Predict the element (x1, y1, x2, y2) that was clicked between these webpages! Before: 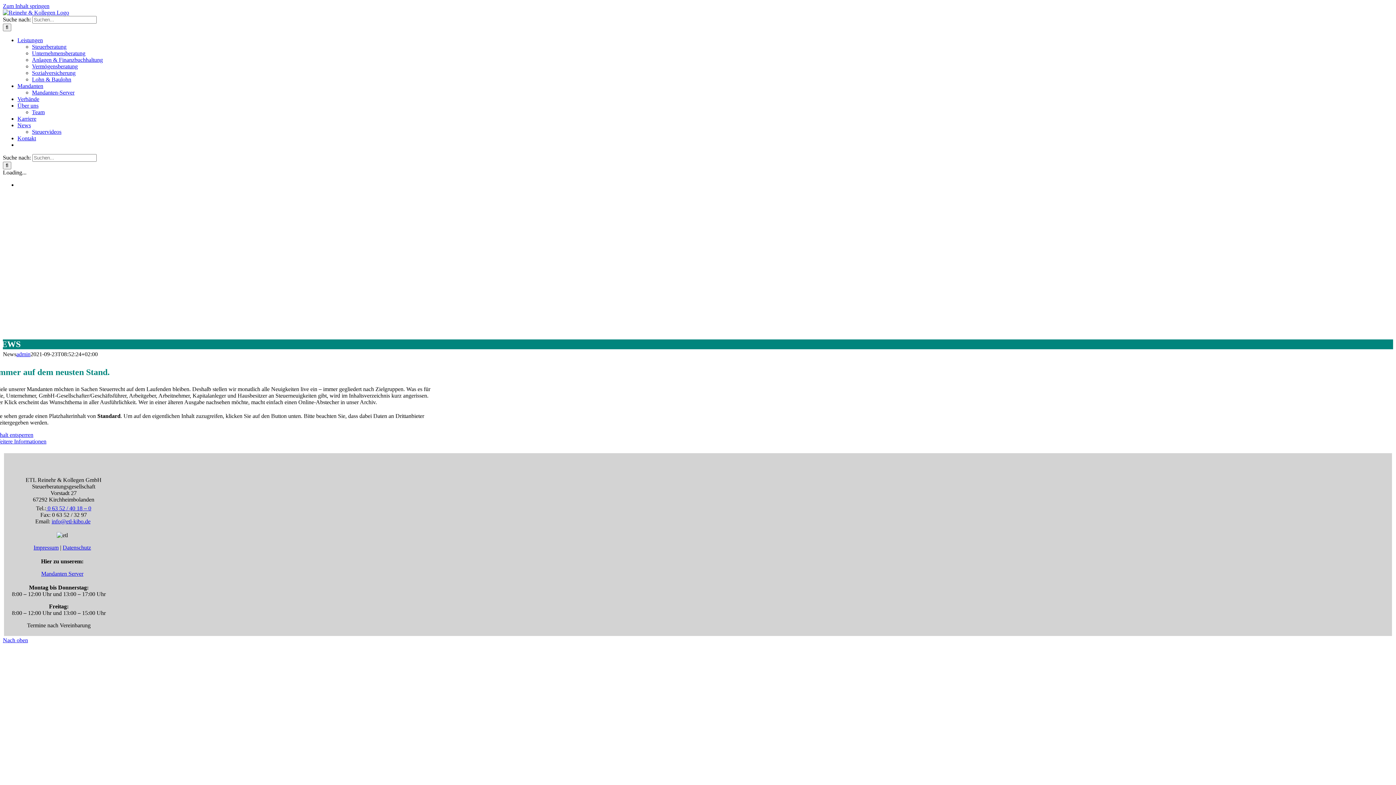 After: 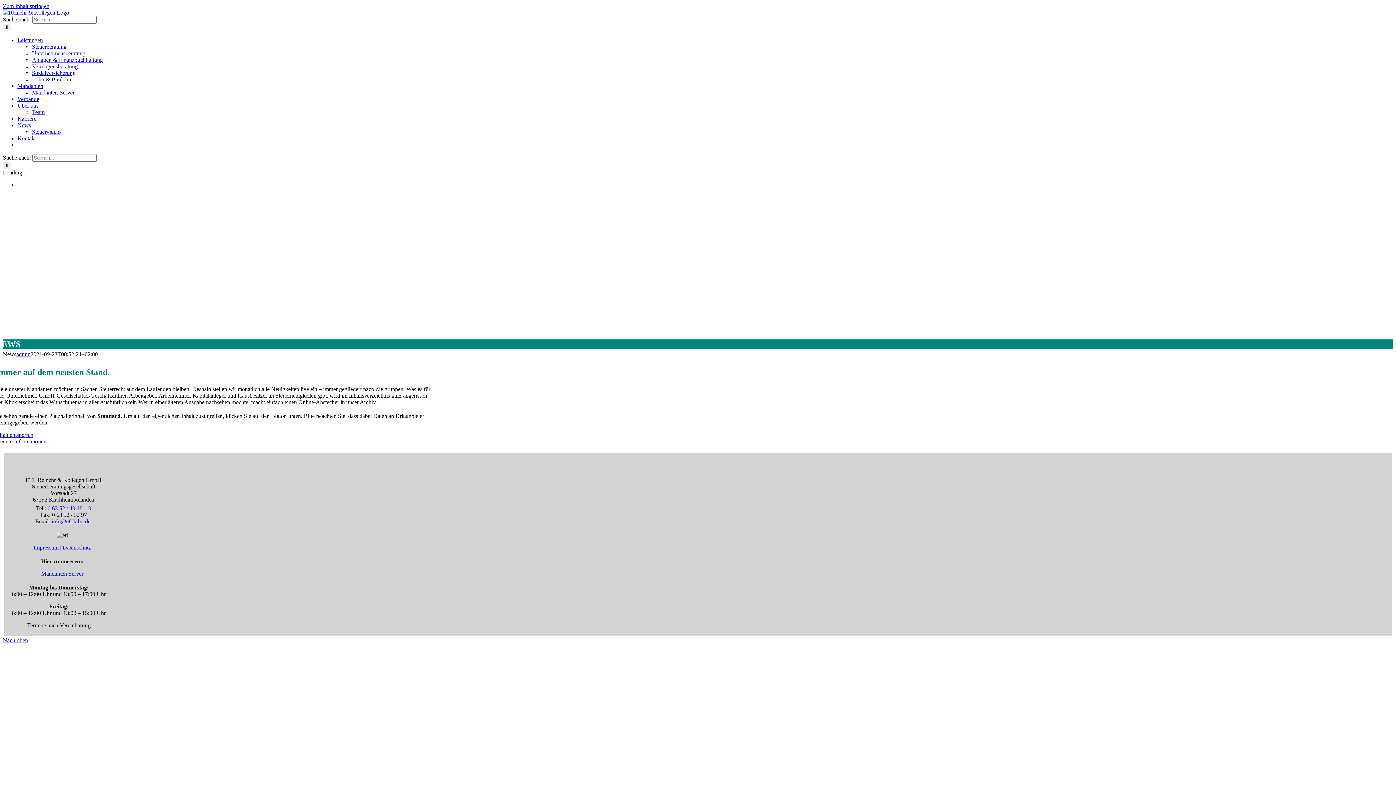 Action: label: Weitere Informationen bbox: (-4, 438, 46, 444)